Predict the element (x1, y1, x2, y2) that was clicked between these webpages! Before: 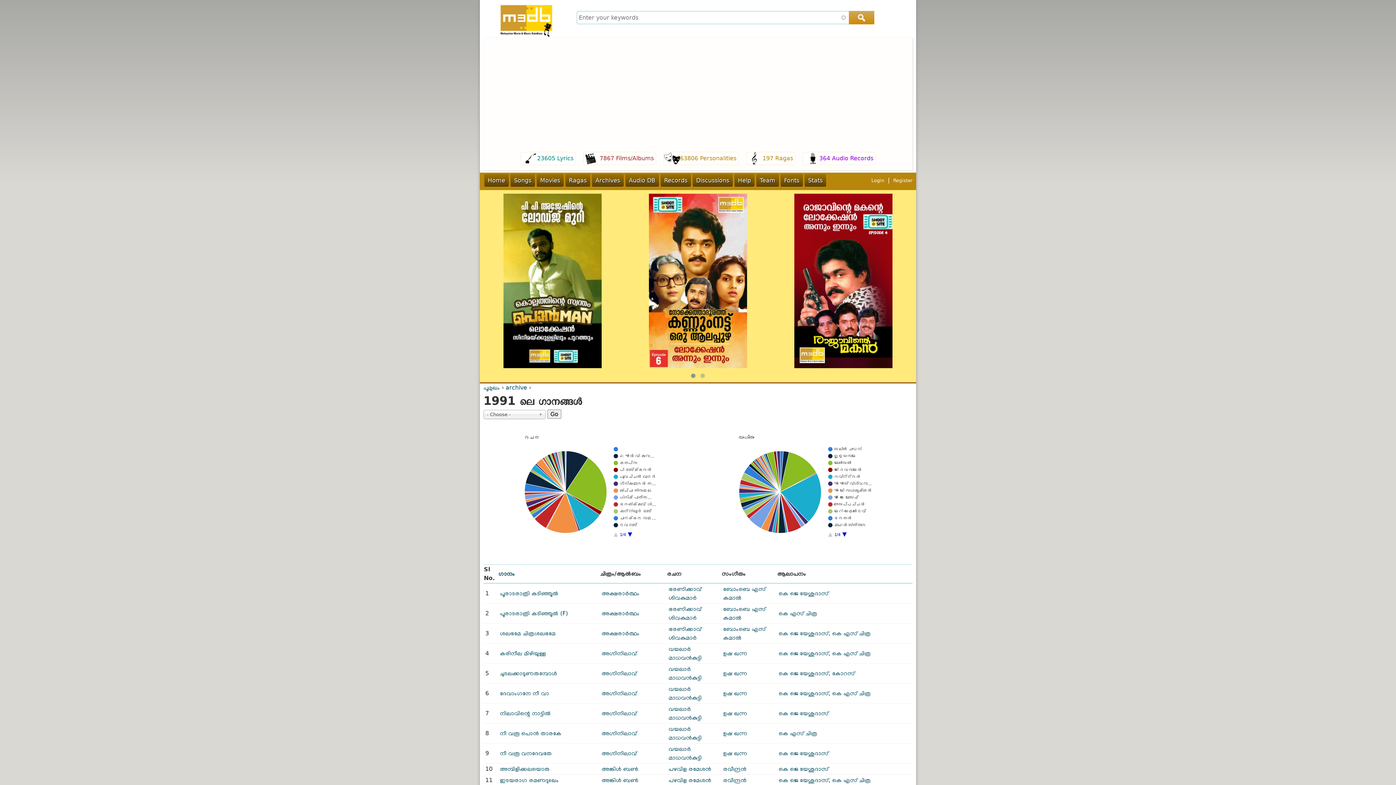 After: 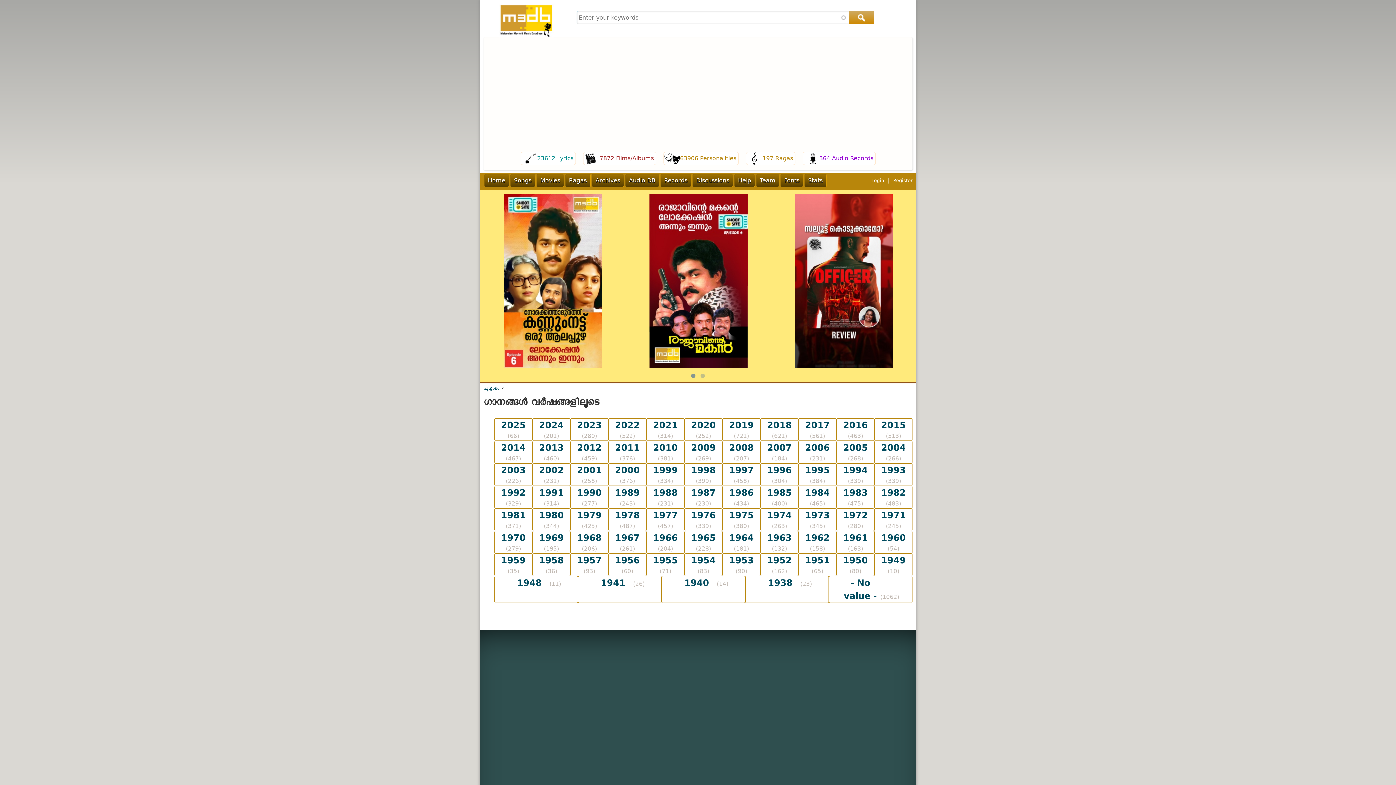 Action: bbox: (520, 152, 575, 165) label: 23605 Lyrics